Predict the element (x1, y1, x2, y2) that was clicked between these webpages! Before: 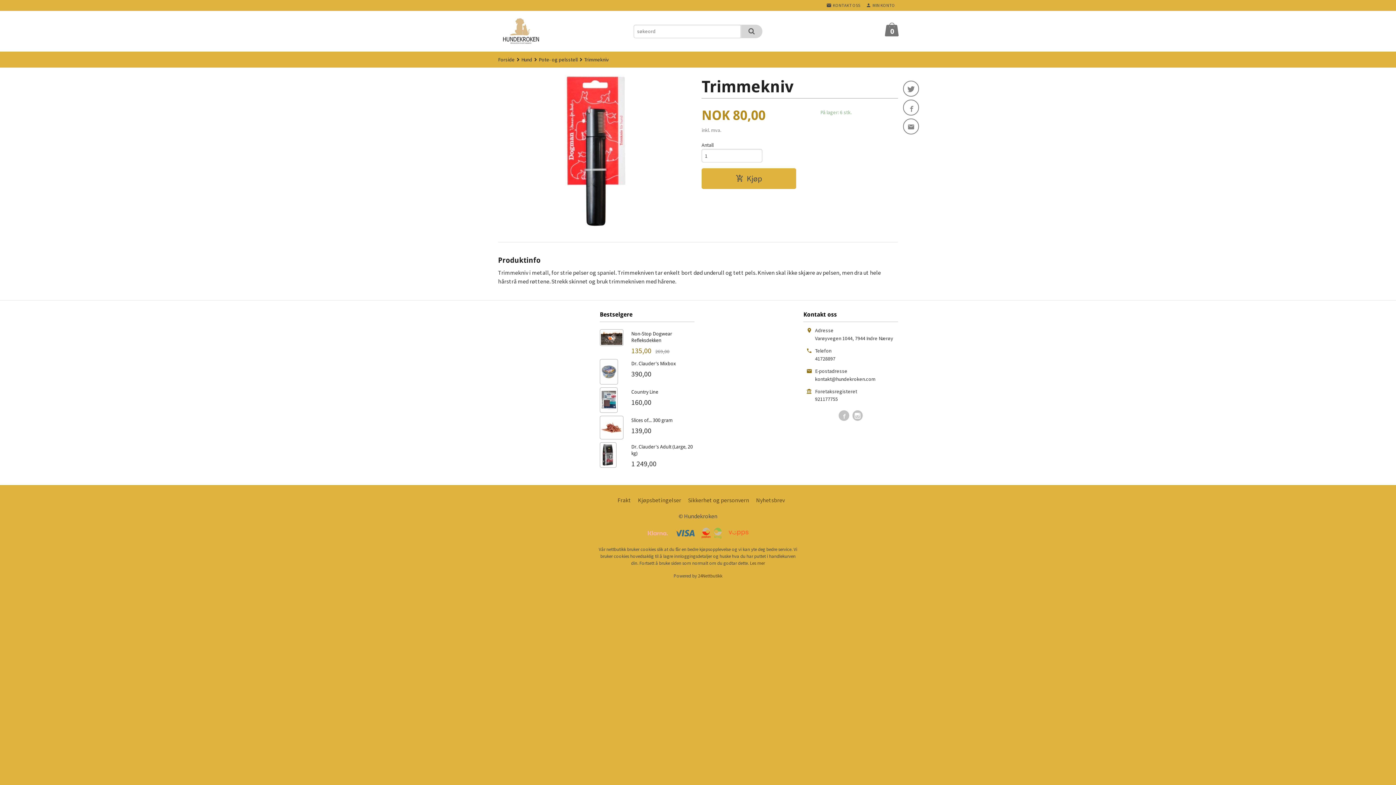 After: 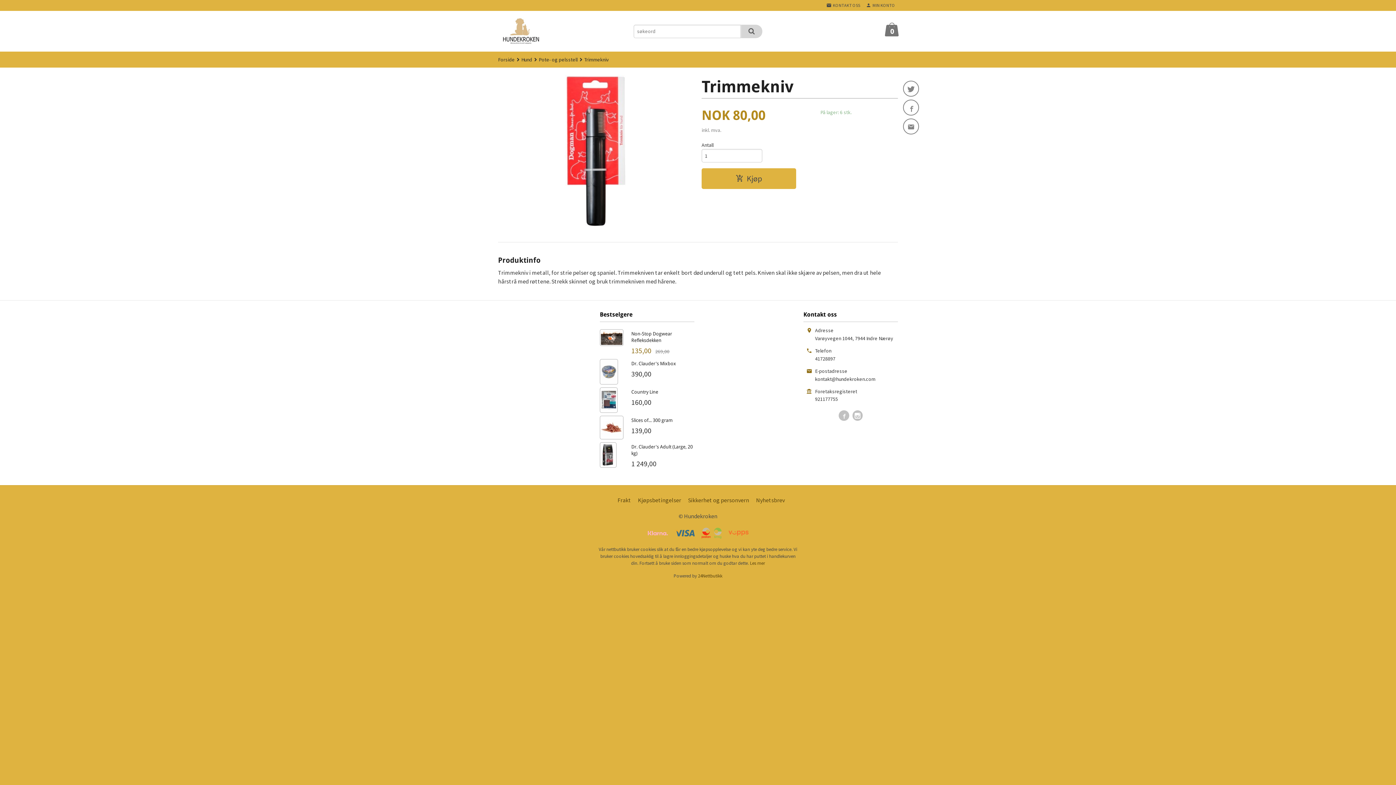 Action: bbox: (644, 529, 670, 536)